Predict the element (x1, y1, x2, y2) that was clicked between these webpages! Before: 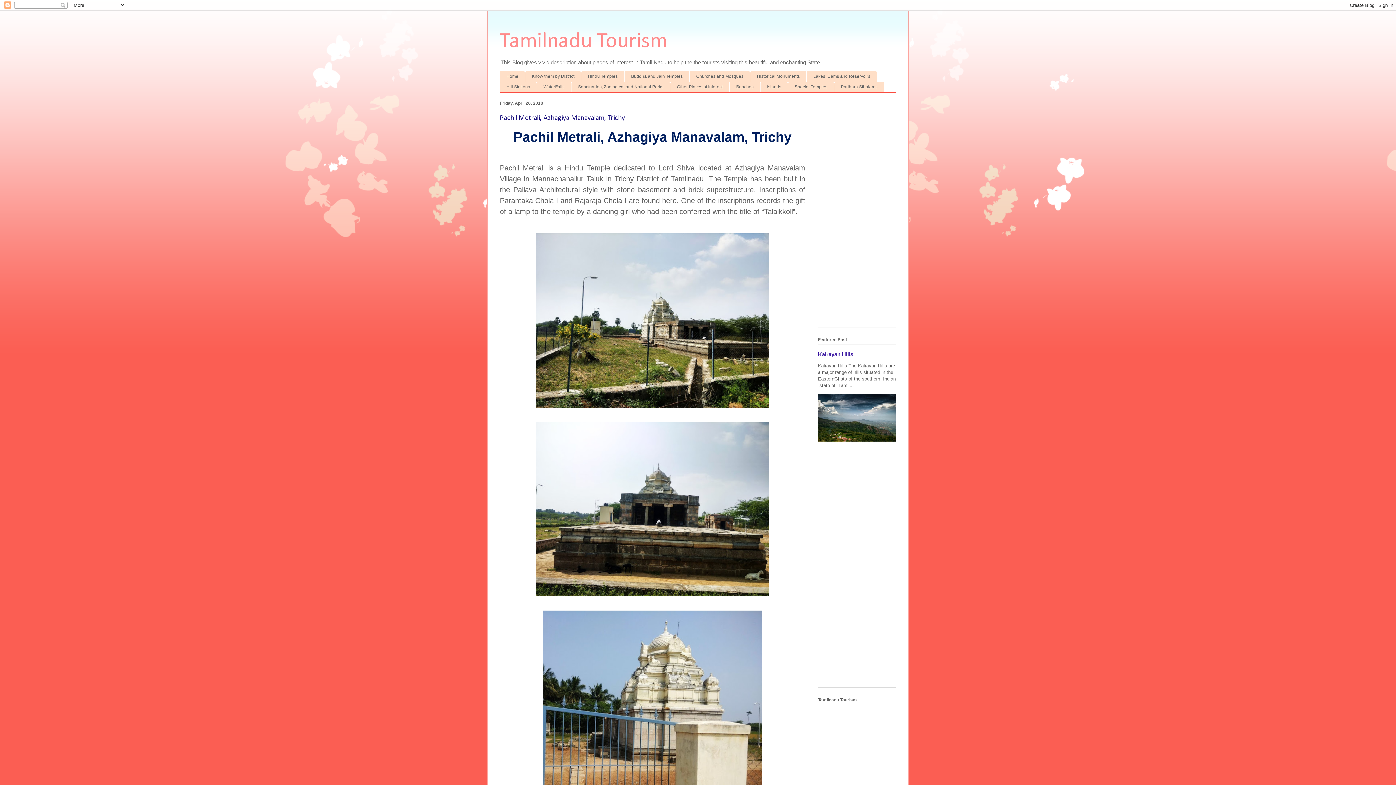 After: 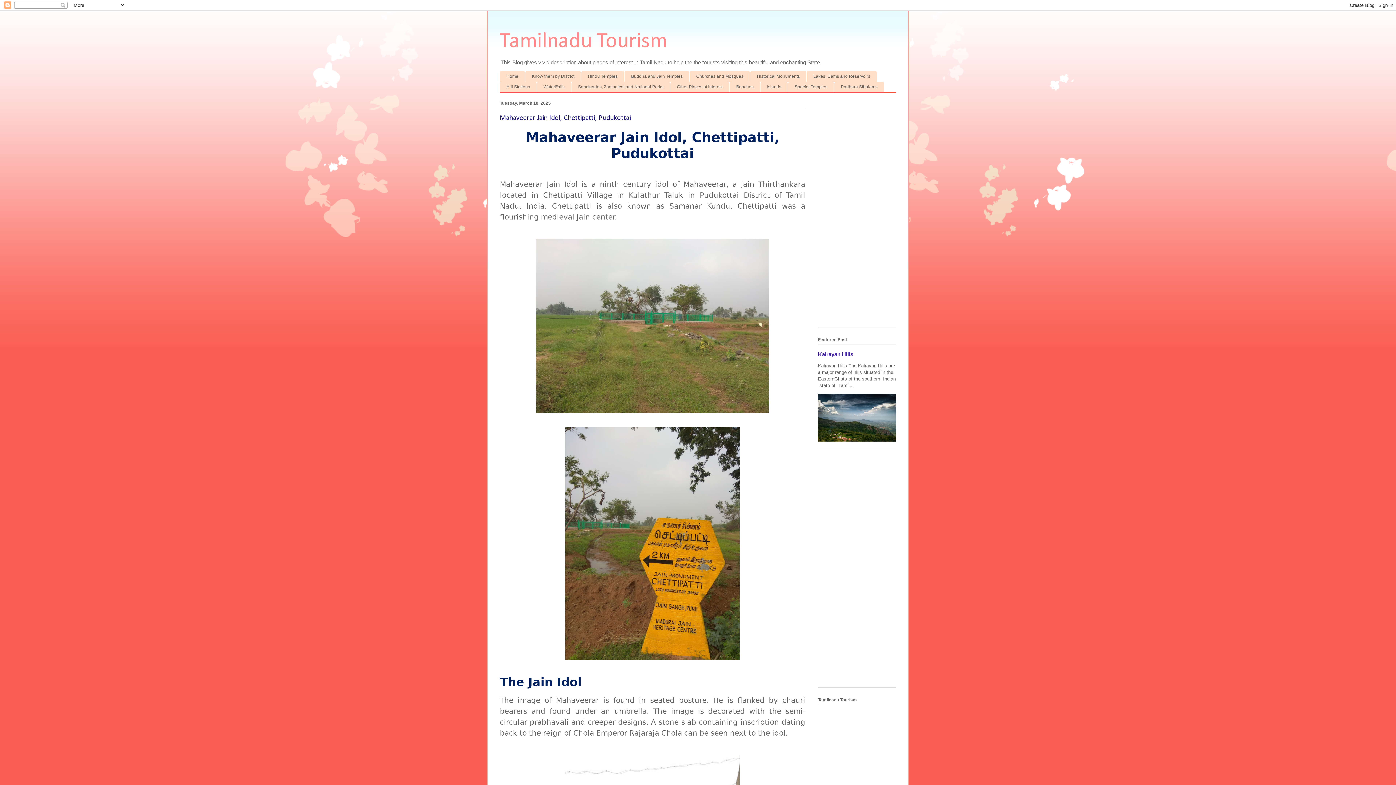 Action: bbox: (500, 70, 525, 81) label: Home